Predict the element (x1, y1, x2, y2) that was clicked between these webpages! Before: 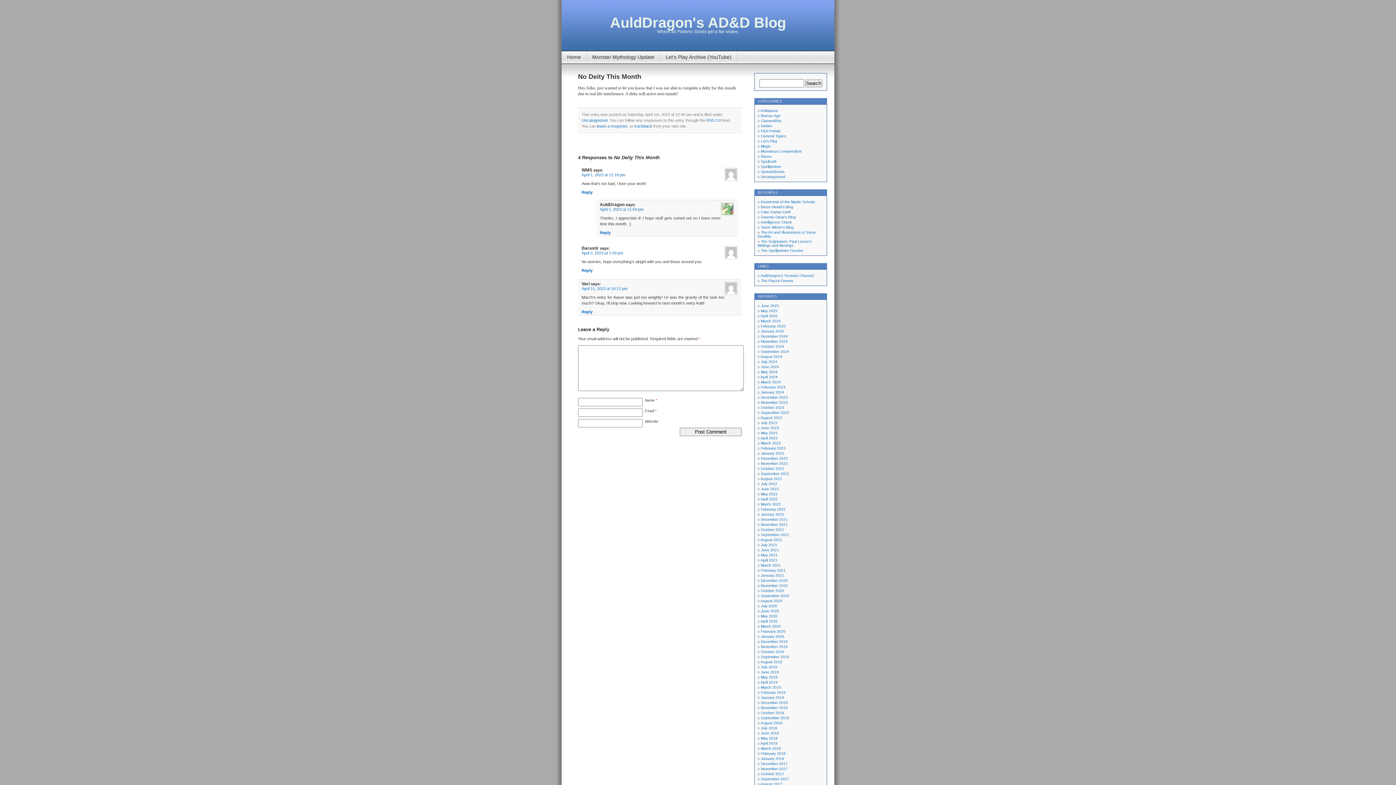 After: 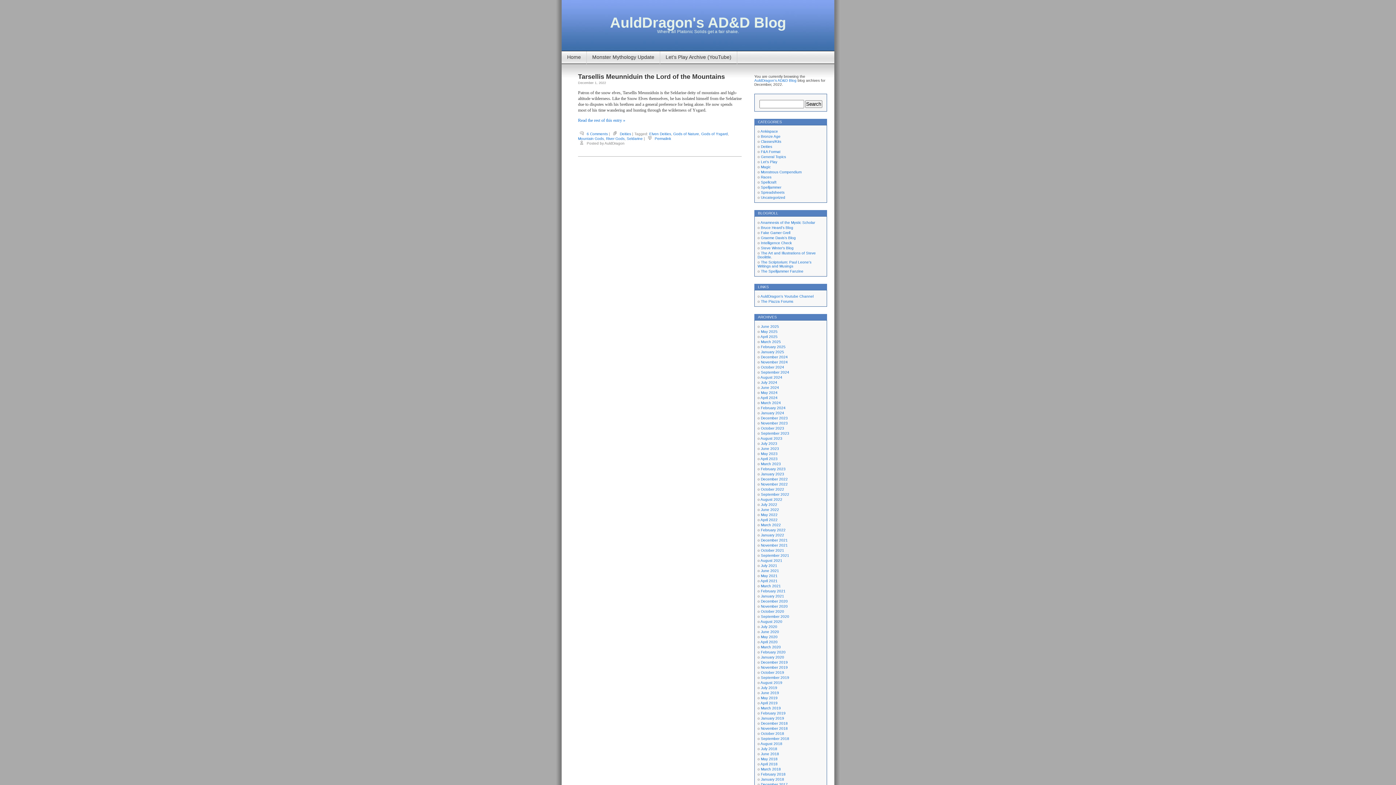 Action: bbox: (761, 456, 788, 460) label: December 2022